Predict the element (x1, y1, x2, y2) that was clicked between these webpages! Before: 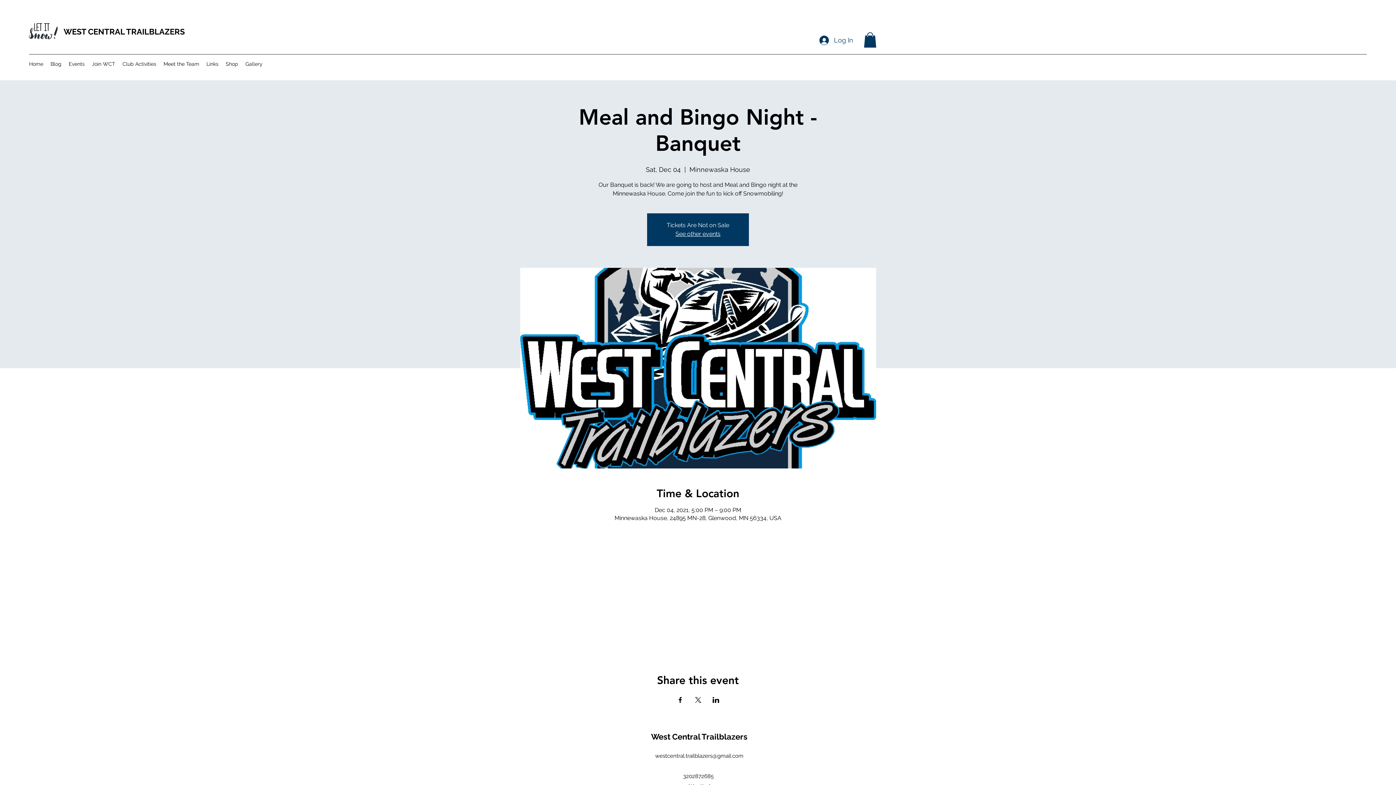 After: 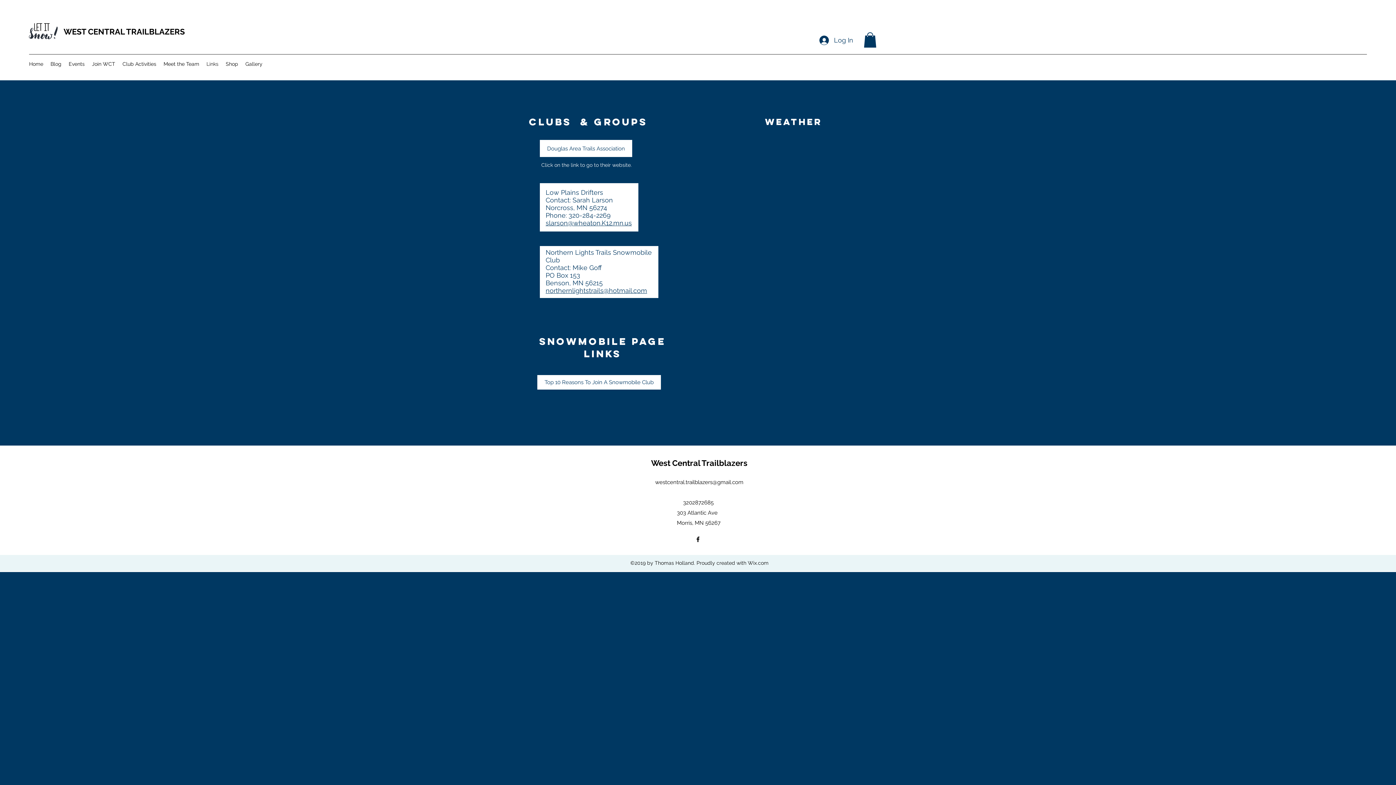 Action: label: Links bbox: (202, 58, 222, 69)